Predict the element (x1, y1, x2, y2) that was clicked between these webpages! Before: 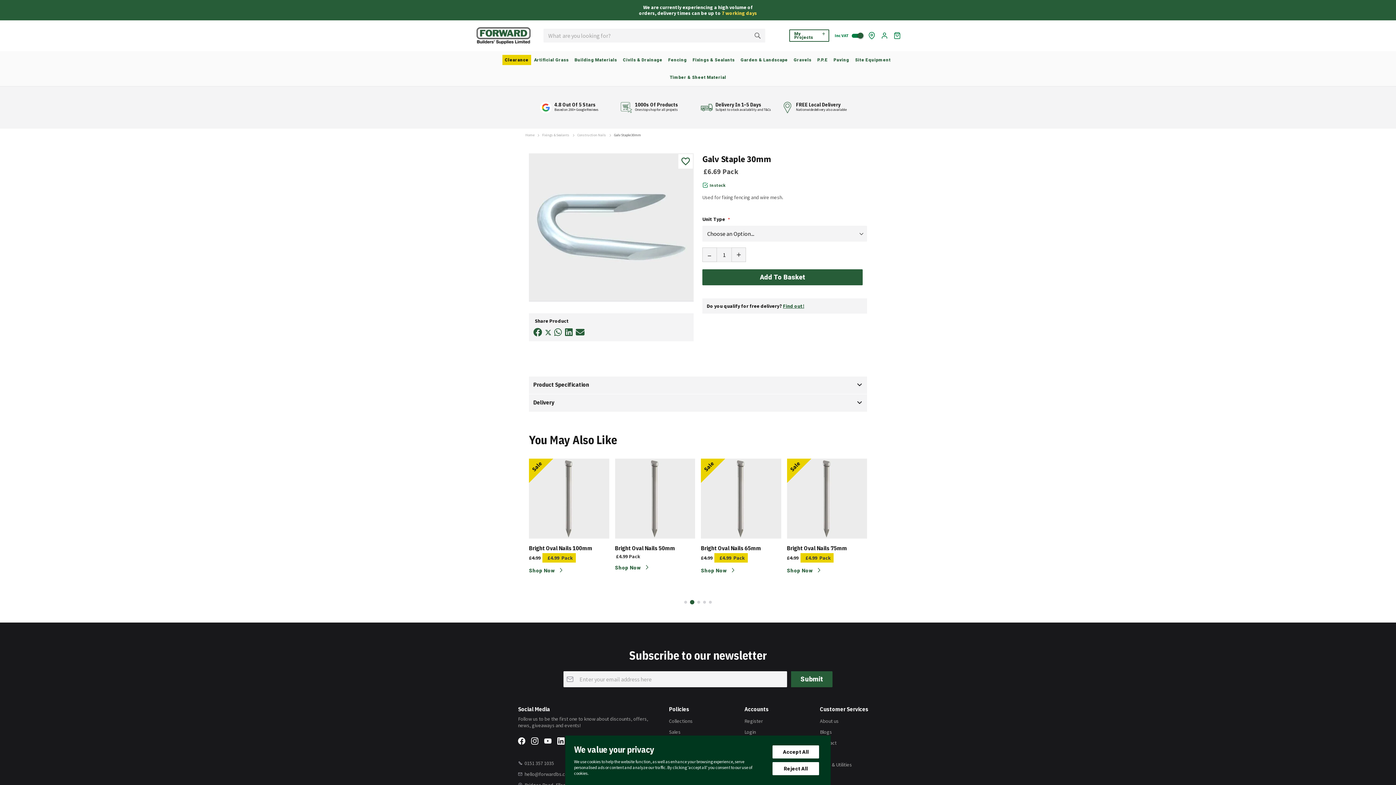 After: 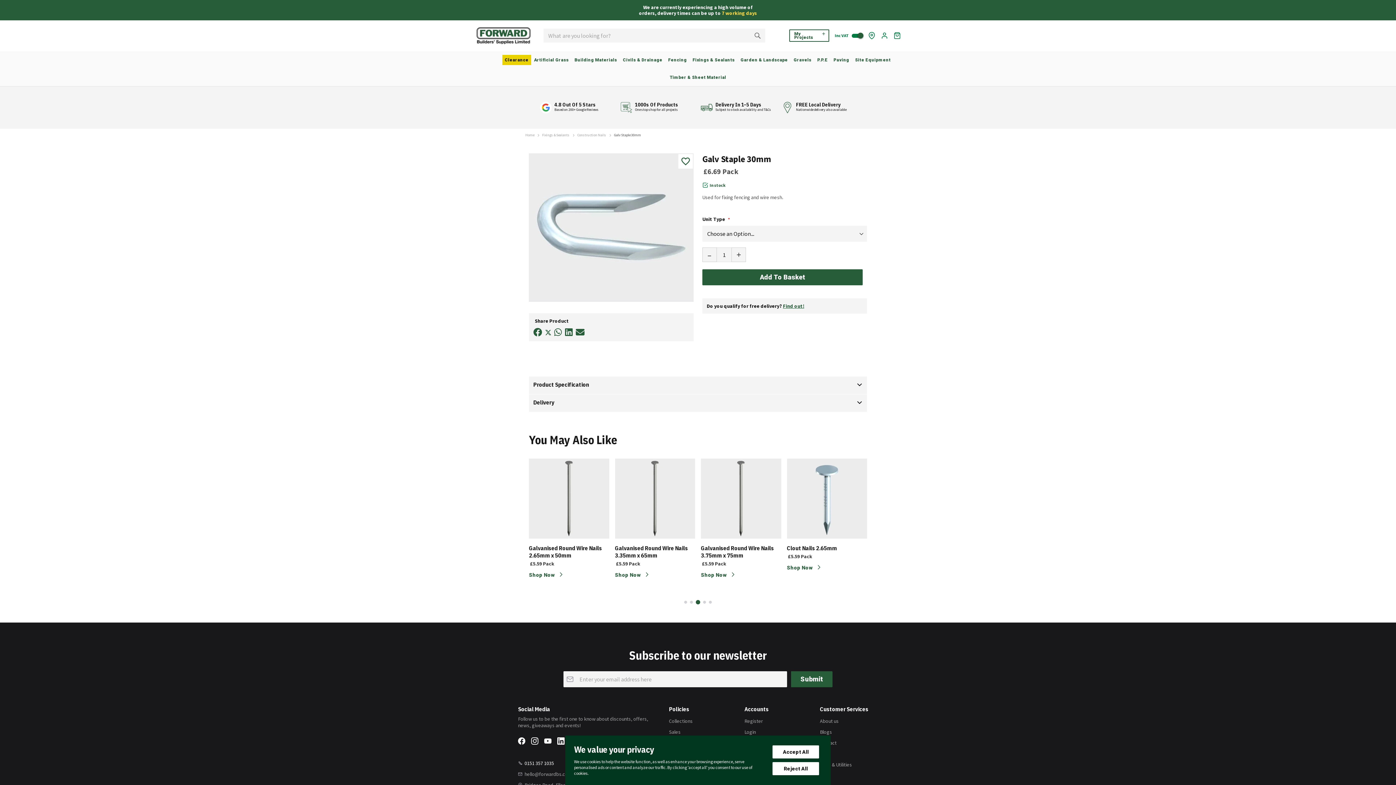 Action: bbox: (524, 760, 554, 766) label: 0151 357 1035